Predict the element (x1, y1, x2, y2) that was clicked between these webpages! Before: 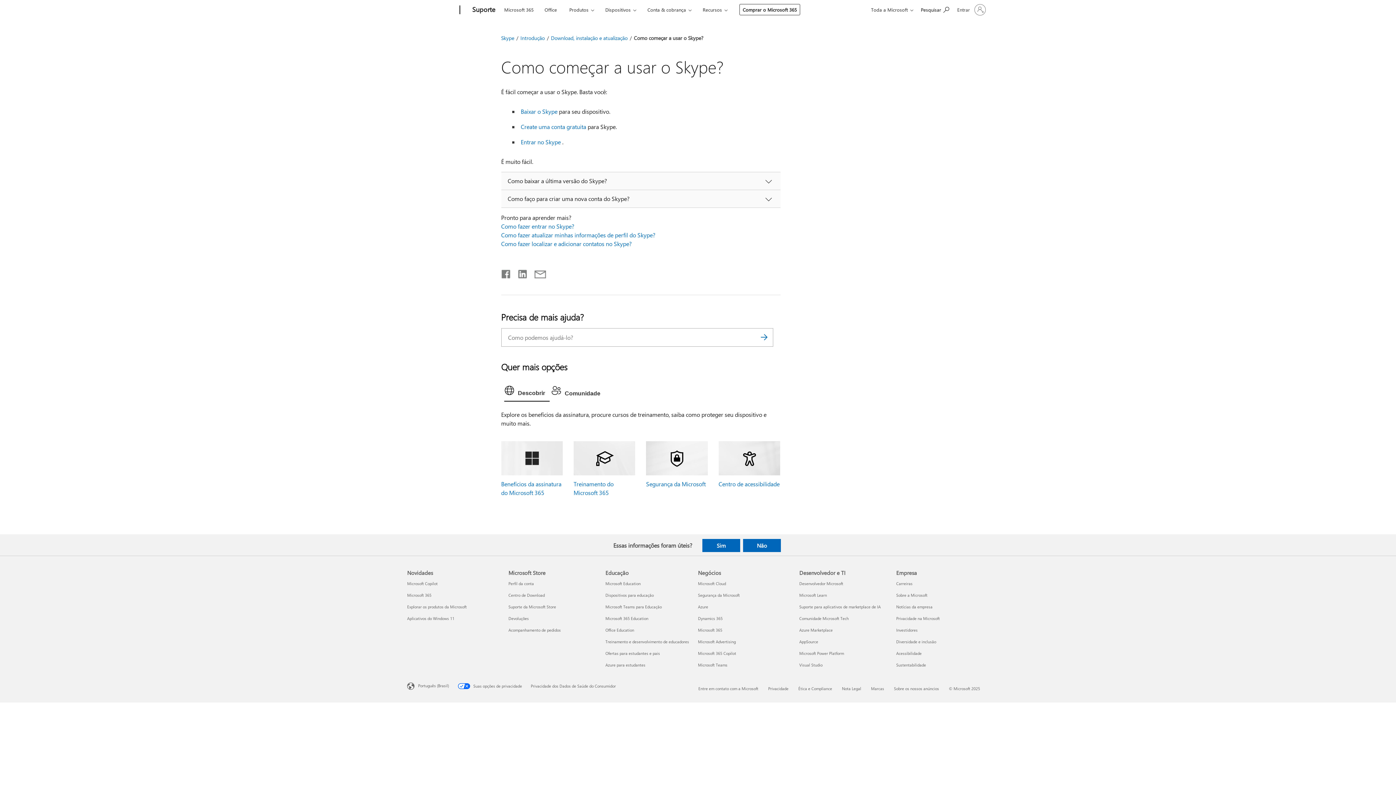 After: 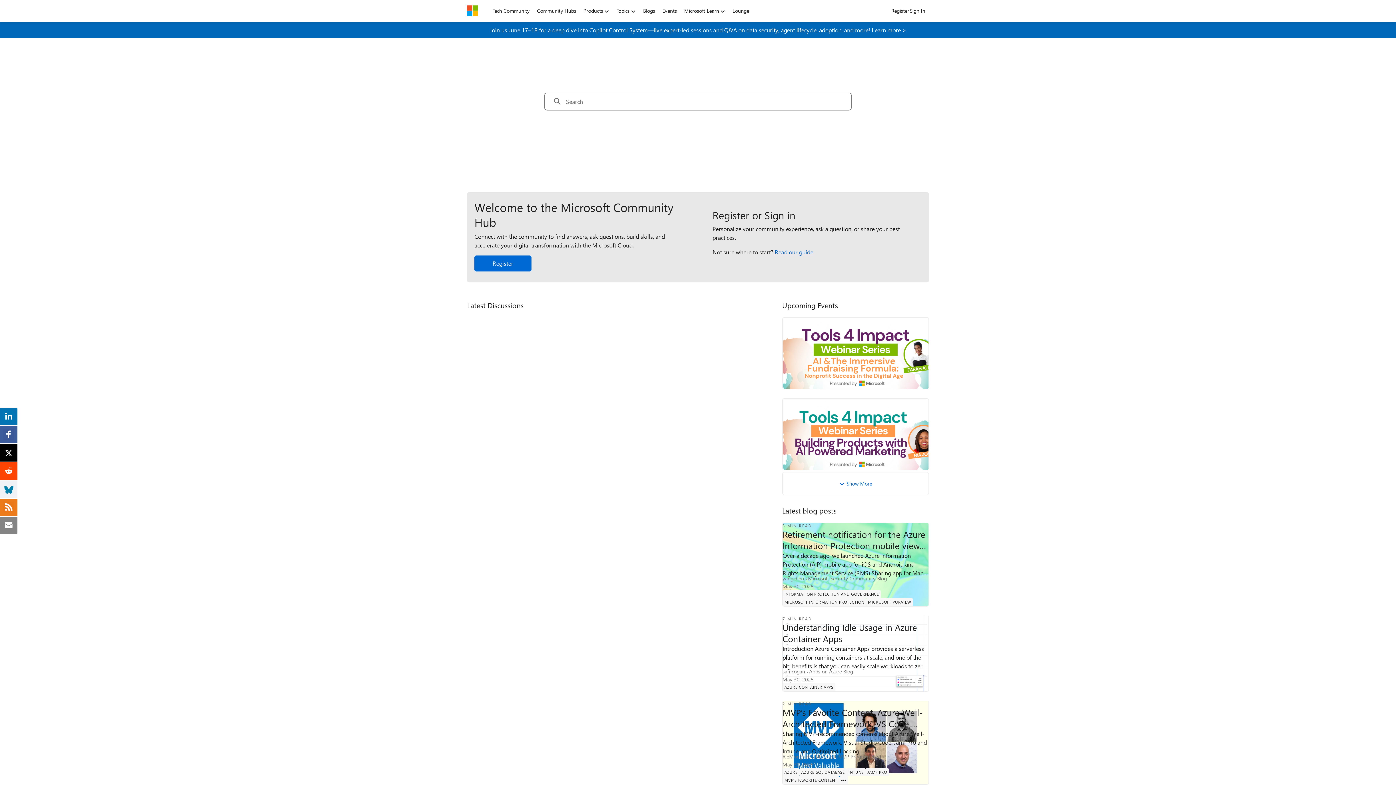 Action: bbox: (799, 615, 848, 621) label: Comunidade Microsoft Tech Desenvolvedor e TI
